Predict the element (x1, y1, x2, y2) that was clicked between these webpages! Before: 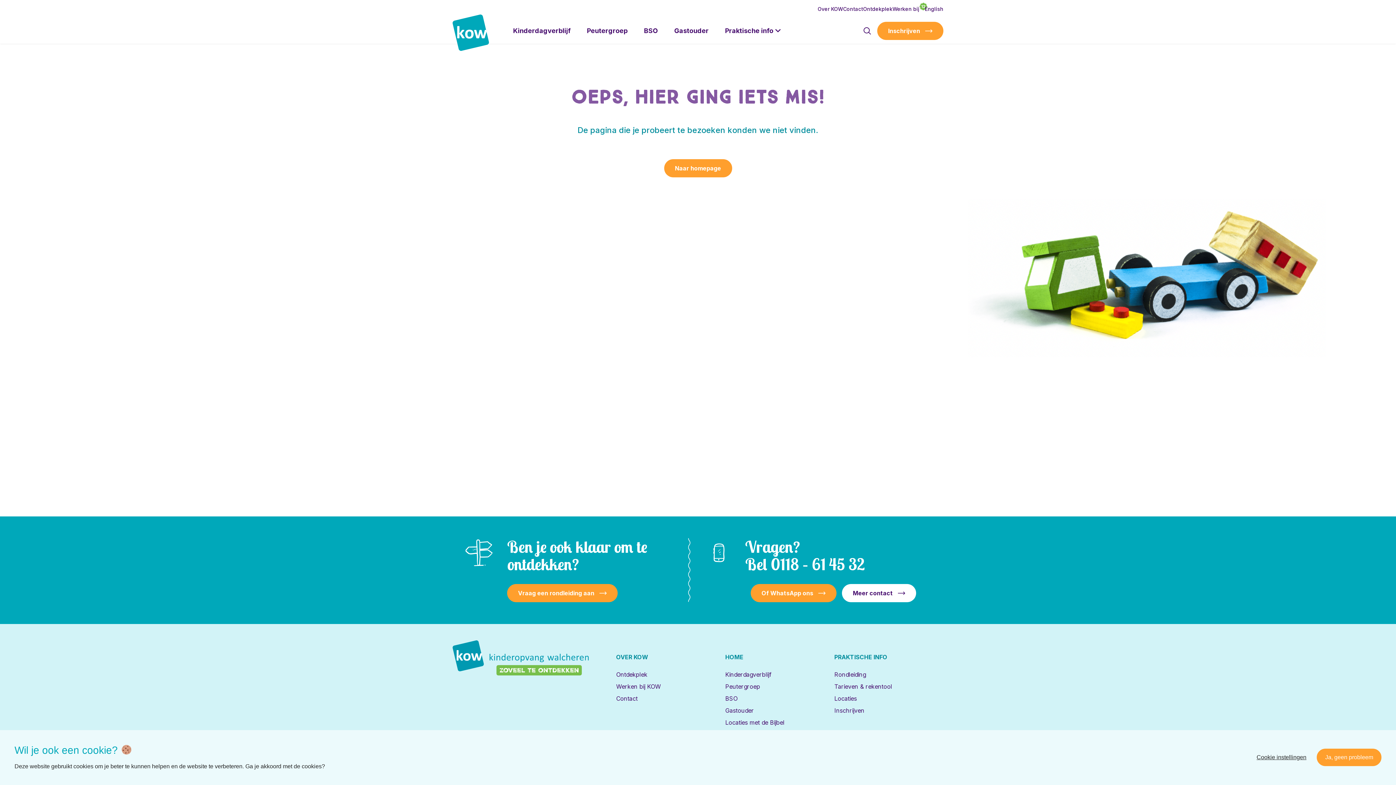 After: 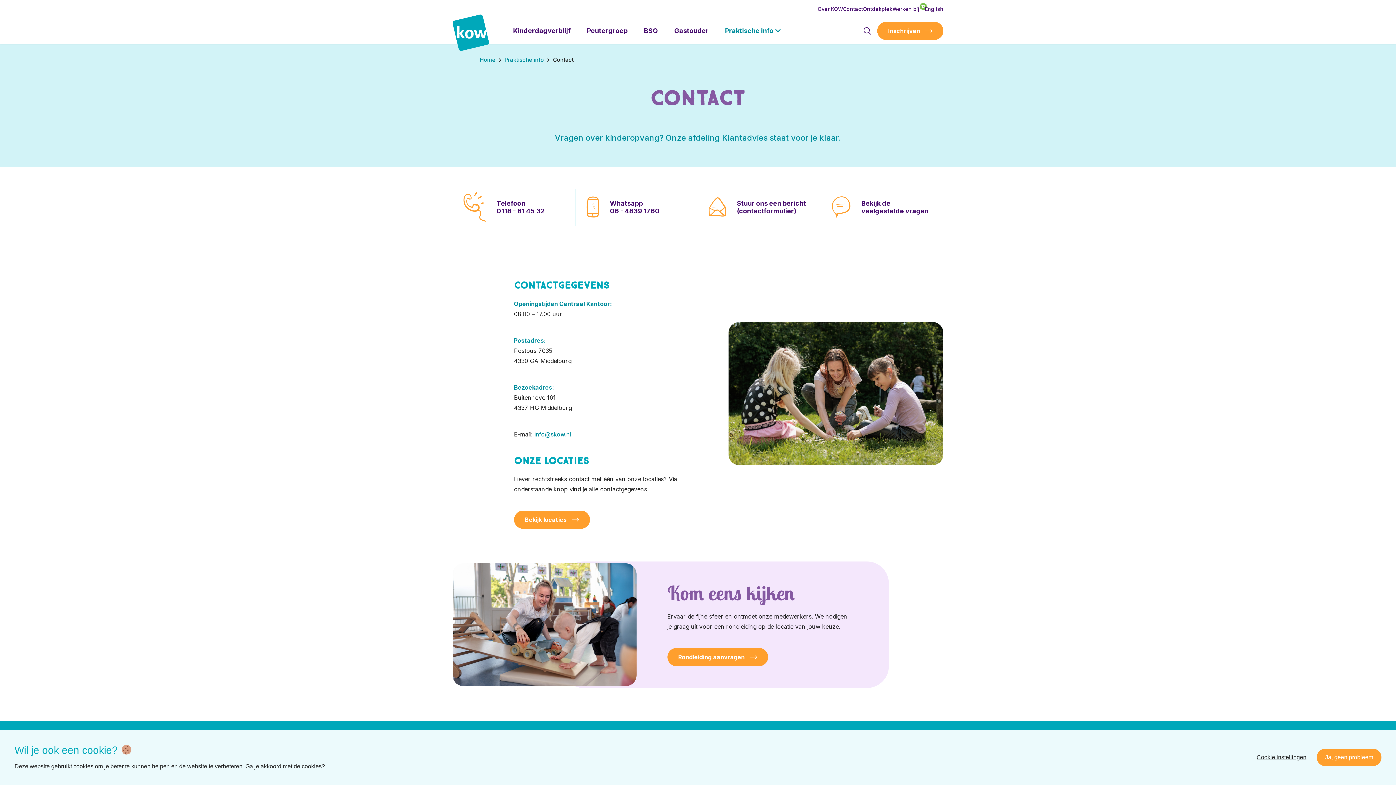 Action: bbox: (843, 0, 863, 18) label: Contact